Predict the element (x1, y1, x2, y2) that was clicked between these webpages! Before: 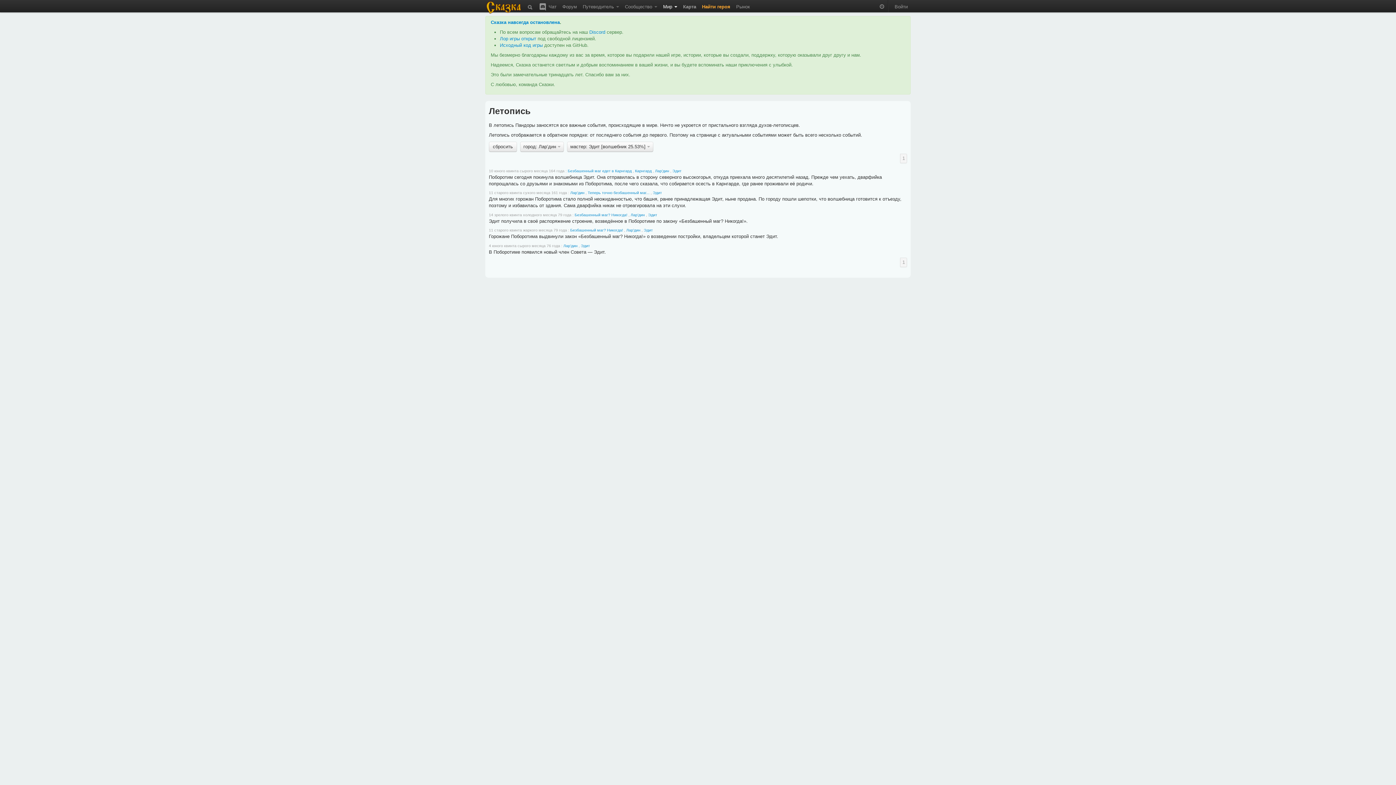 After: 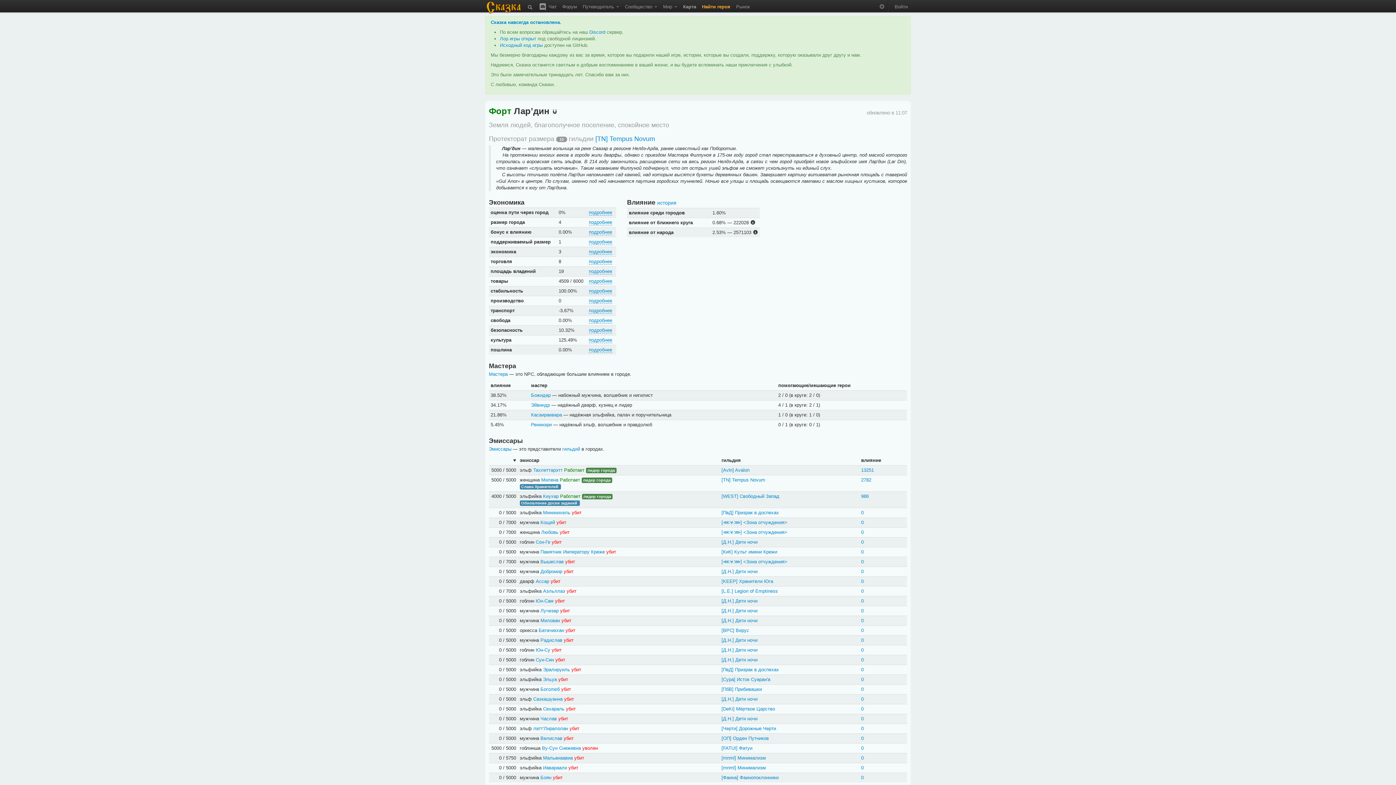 Action: label: Лар’дин bbox: (630, 212, 645, 217)